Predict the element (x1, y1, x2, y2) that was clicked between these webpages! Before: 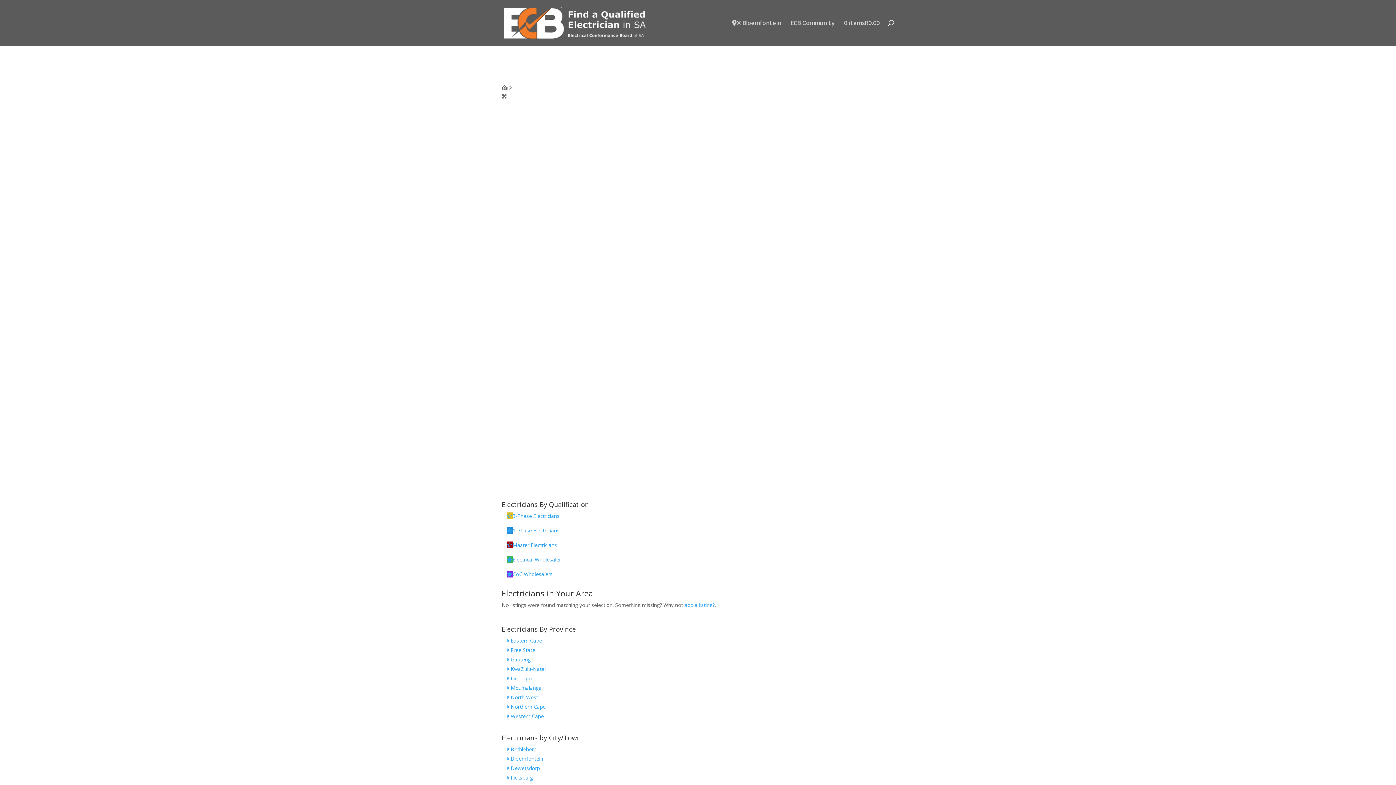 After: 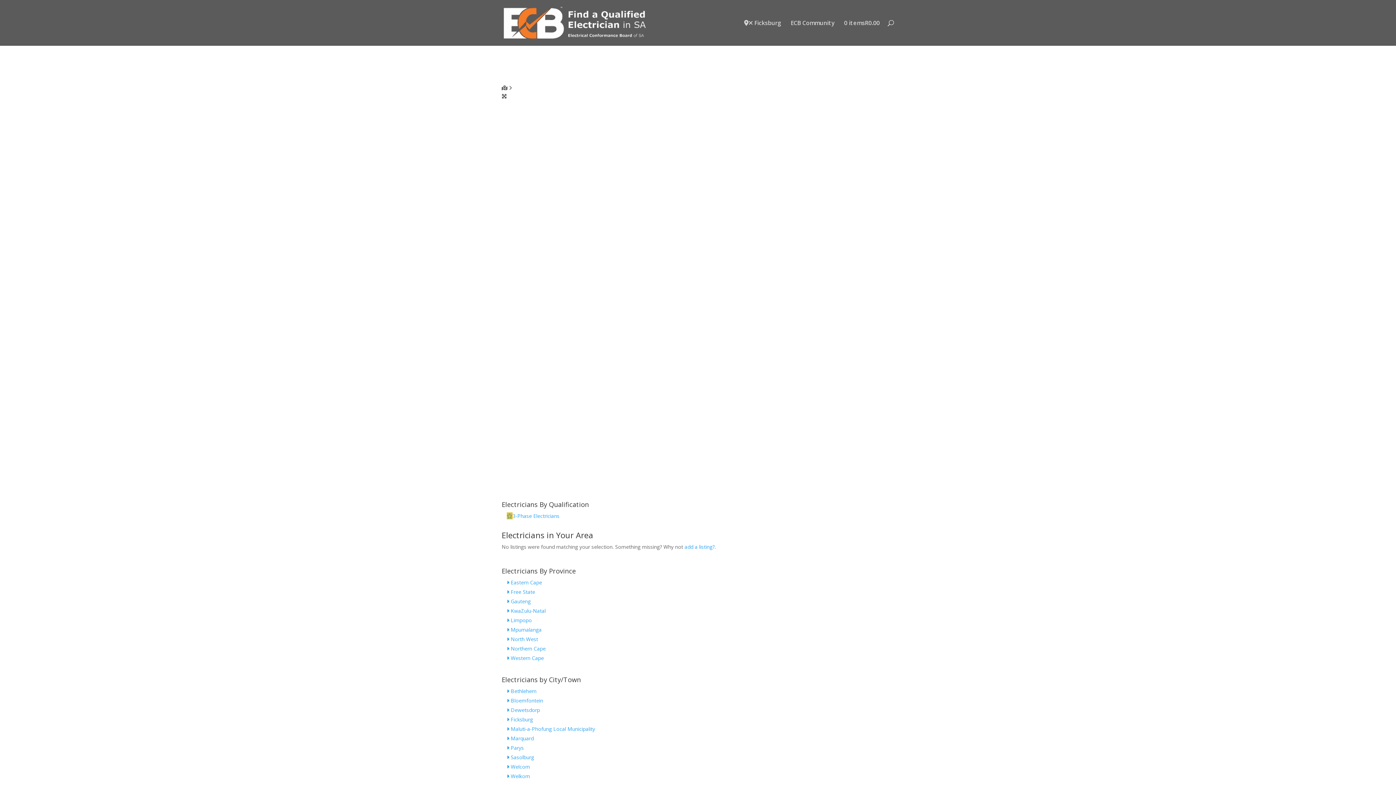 Action: bbox: (506, 774, 533, 781) label:  Ficksburg